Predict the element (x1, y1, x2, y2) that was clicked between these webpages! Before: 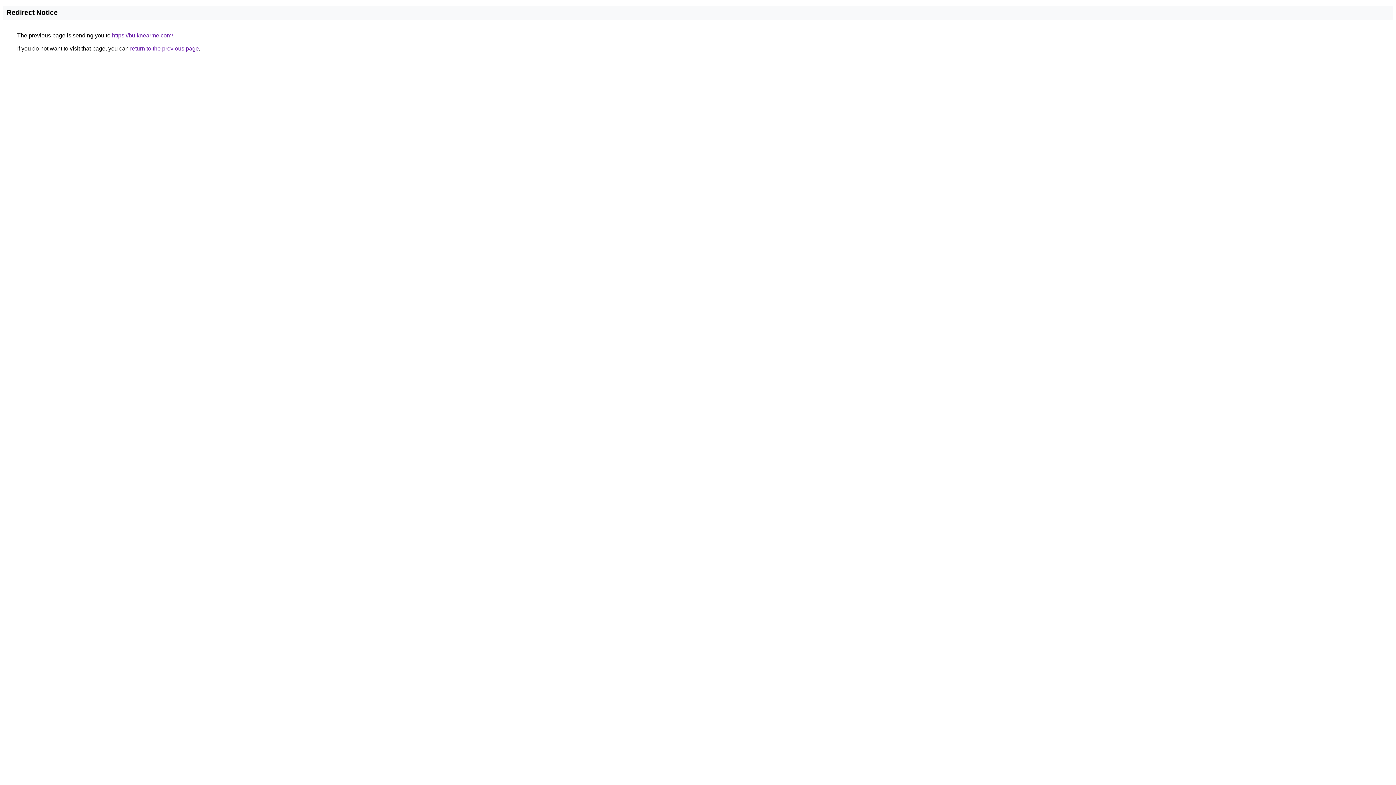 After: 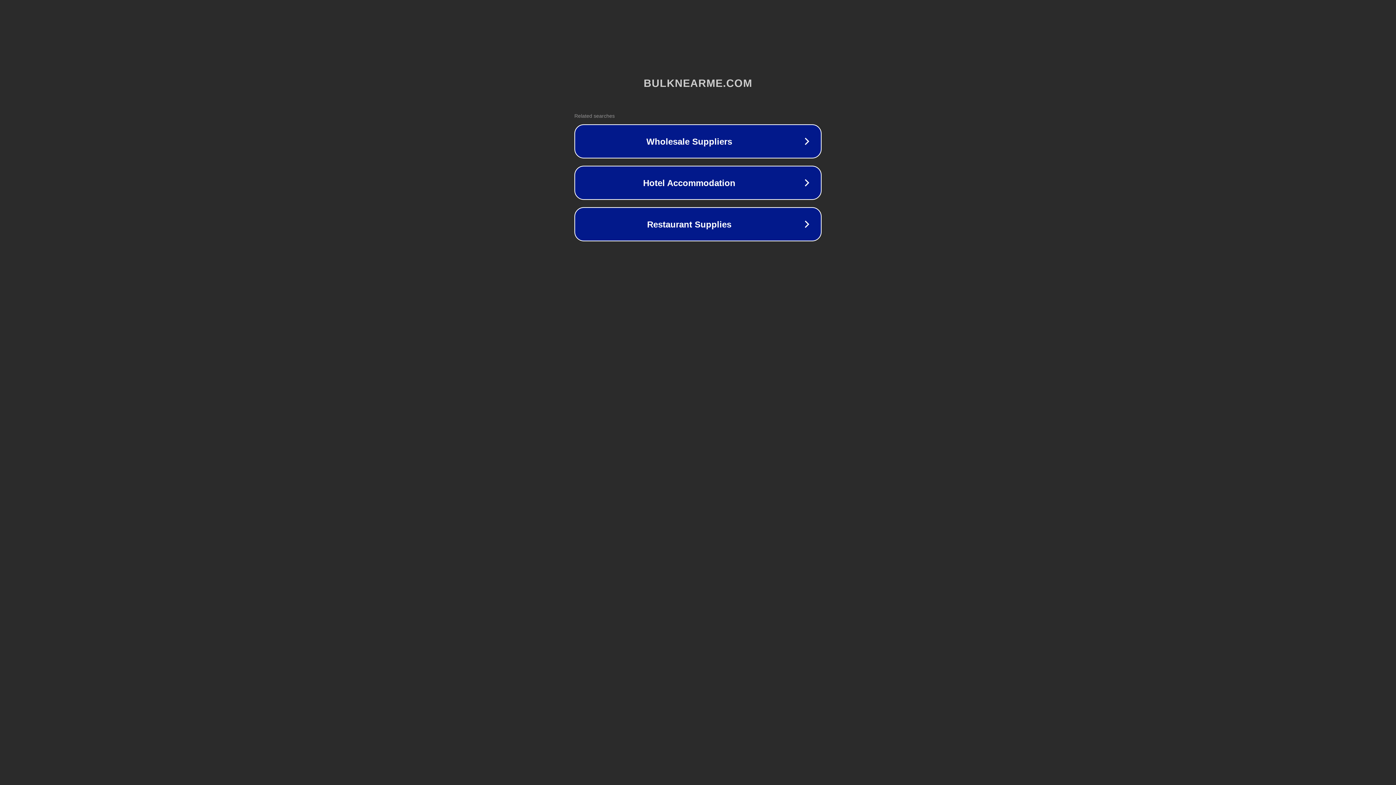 Action: label: https://bulknearme.com/ bbox: (112, 32, 173, 38)